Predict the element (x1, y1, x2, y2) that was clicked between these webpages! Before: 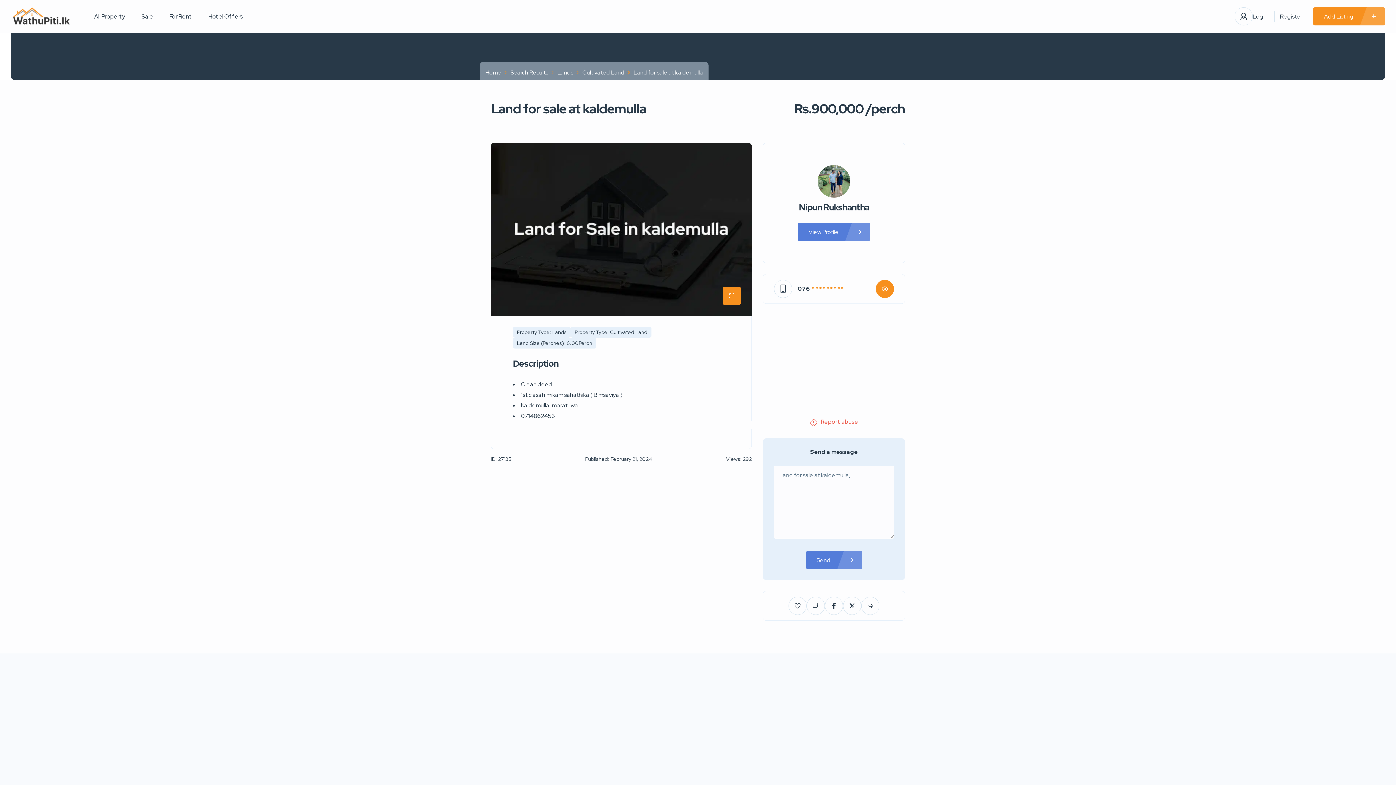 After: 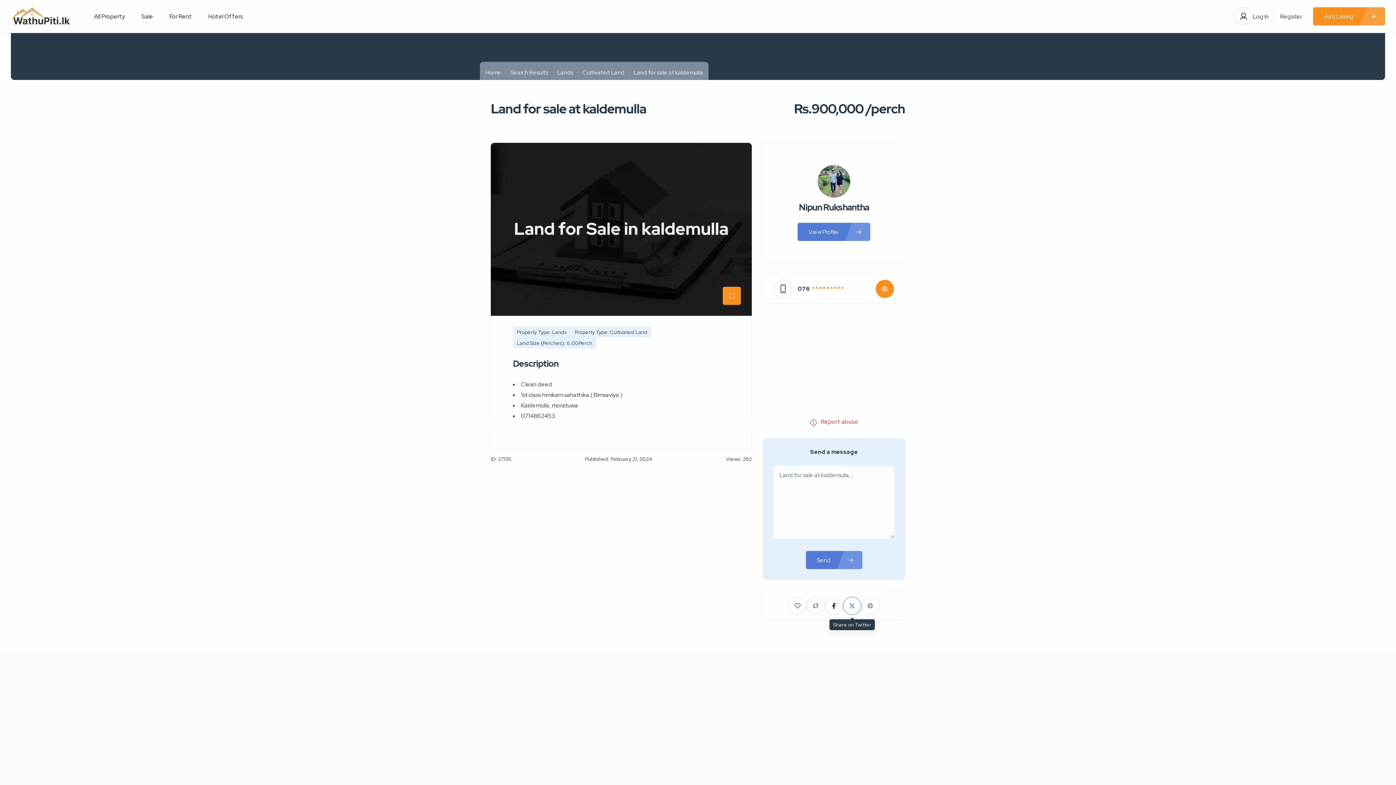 Action: bbox: (843, 597, 861, 615)